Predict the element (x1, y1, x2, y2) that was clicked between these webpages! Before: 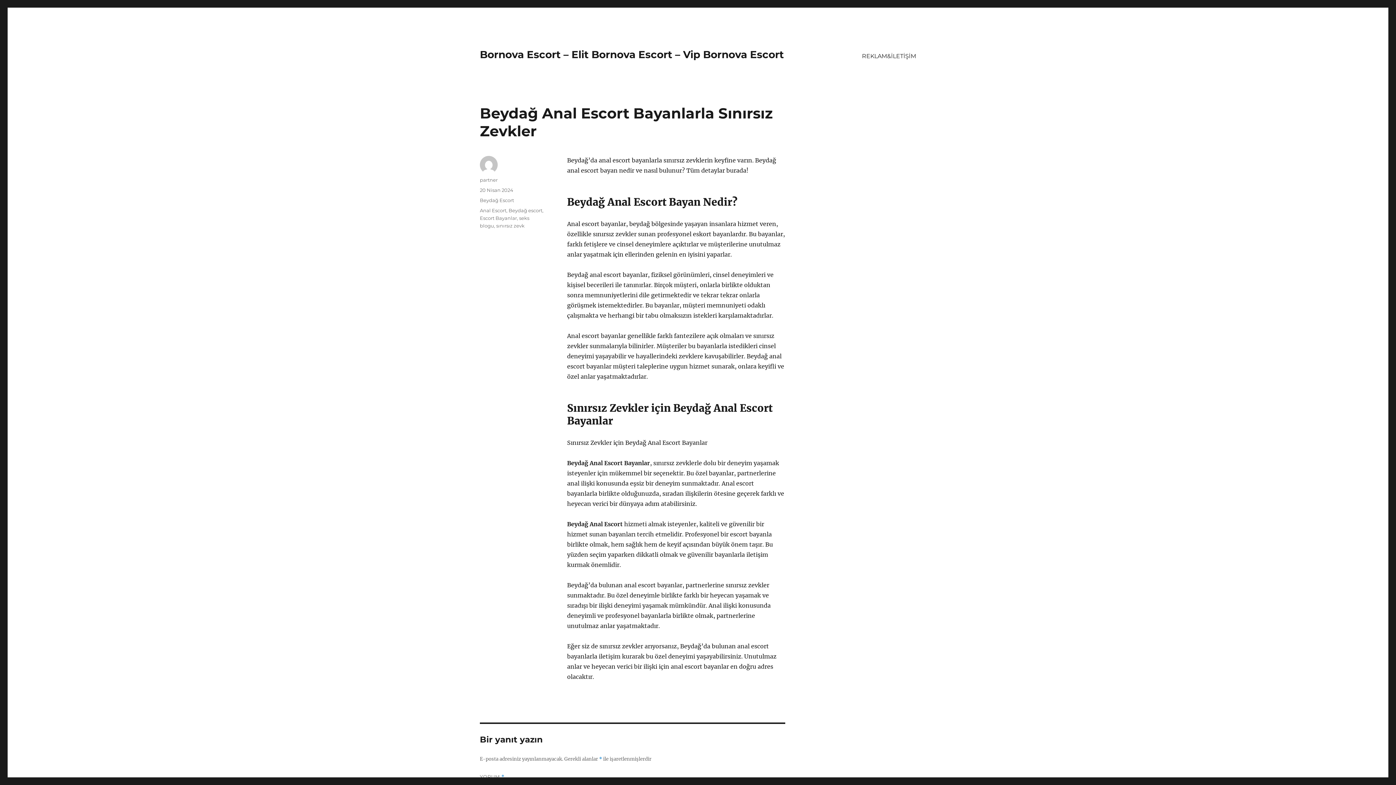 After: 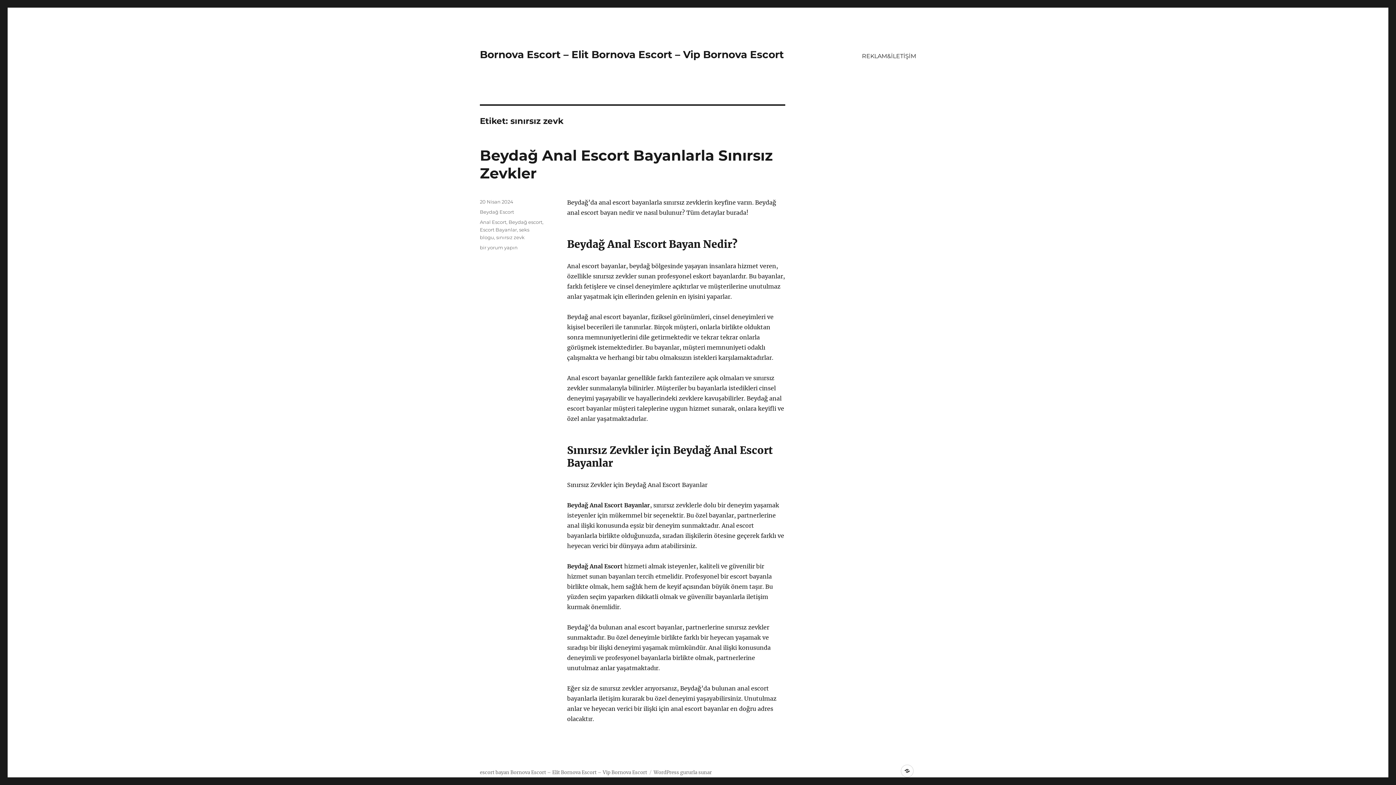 Action: bbox: (496, 222, 524, 228) label: sınırsız zevk